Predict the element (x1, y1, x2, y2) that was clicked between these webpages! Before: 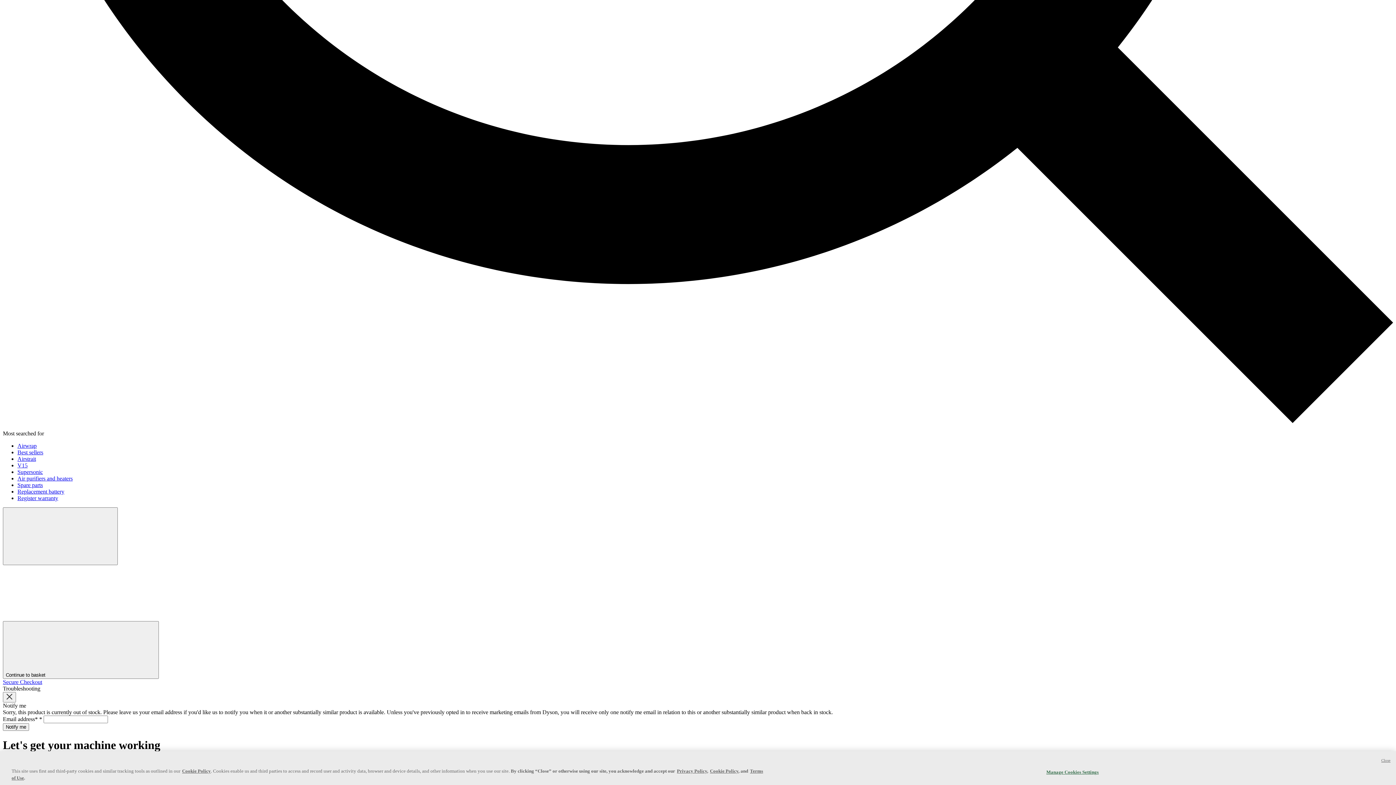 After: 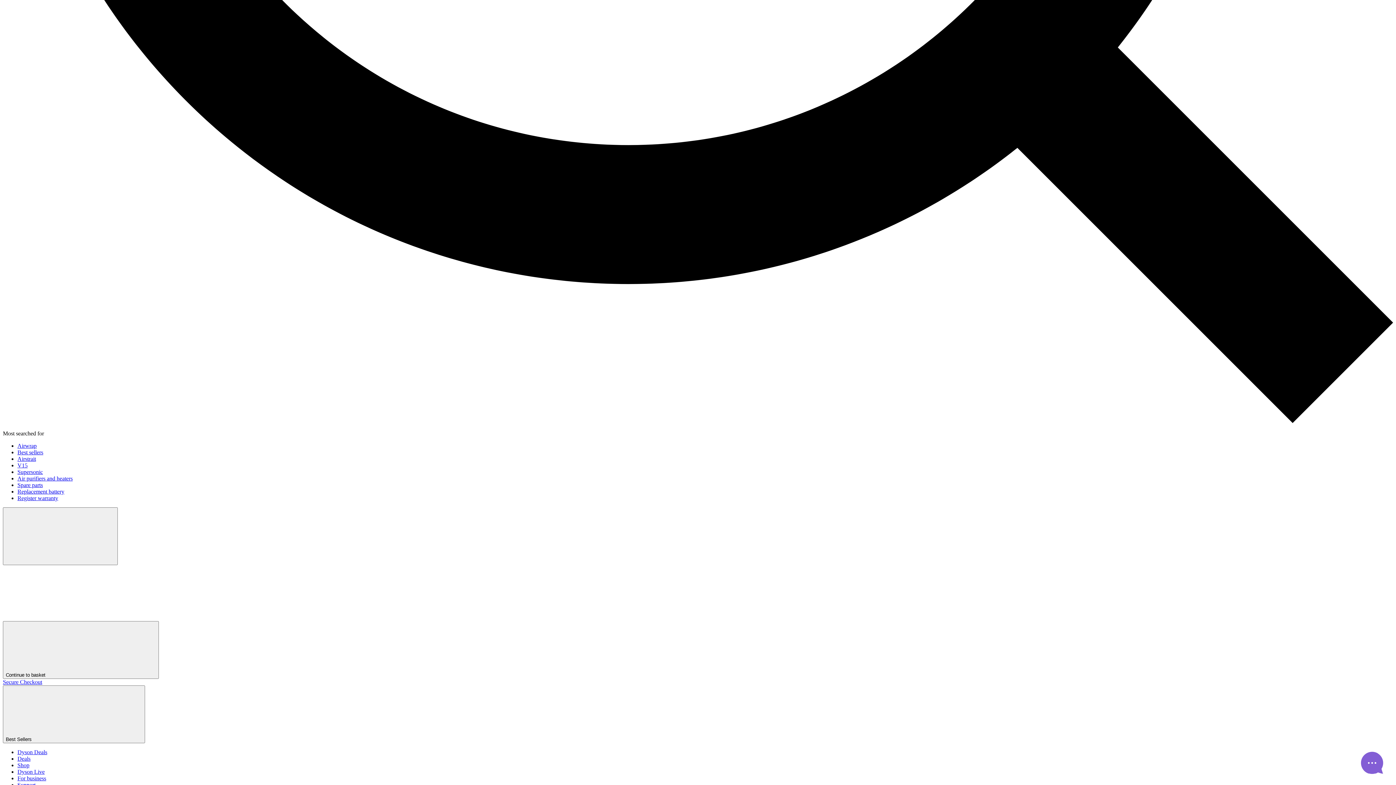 Action: bbox: (17, 449, 43, 455) label: Best sellers